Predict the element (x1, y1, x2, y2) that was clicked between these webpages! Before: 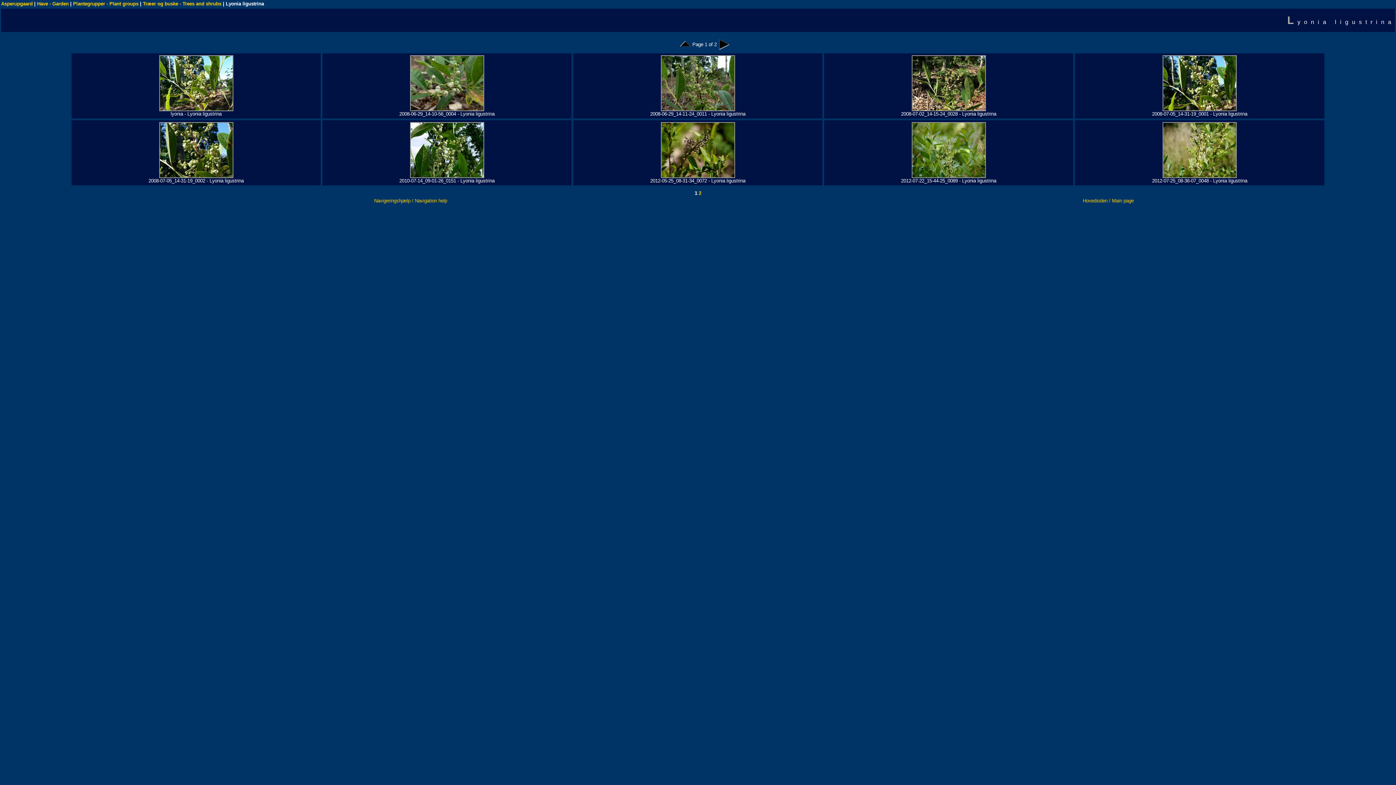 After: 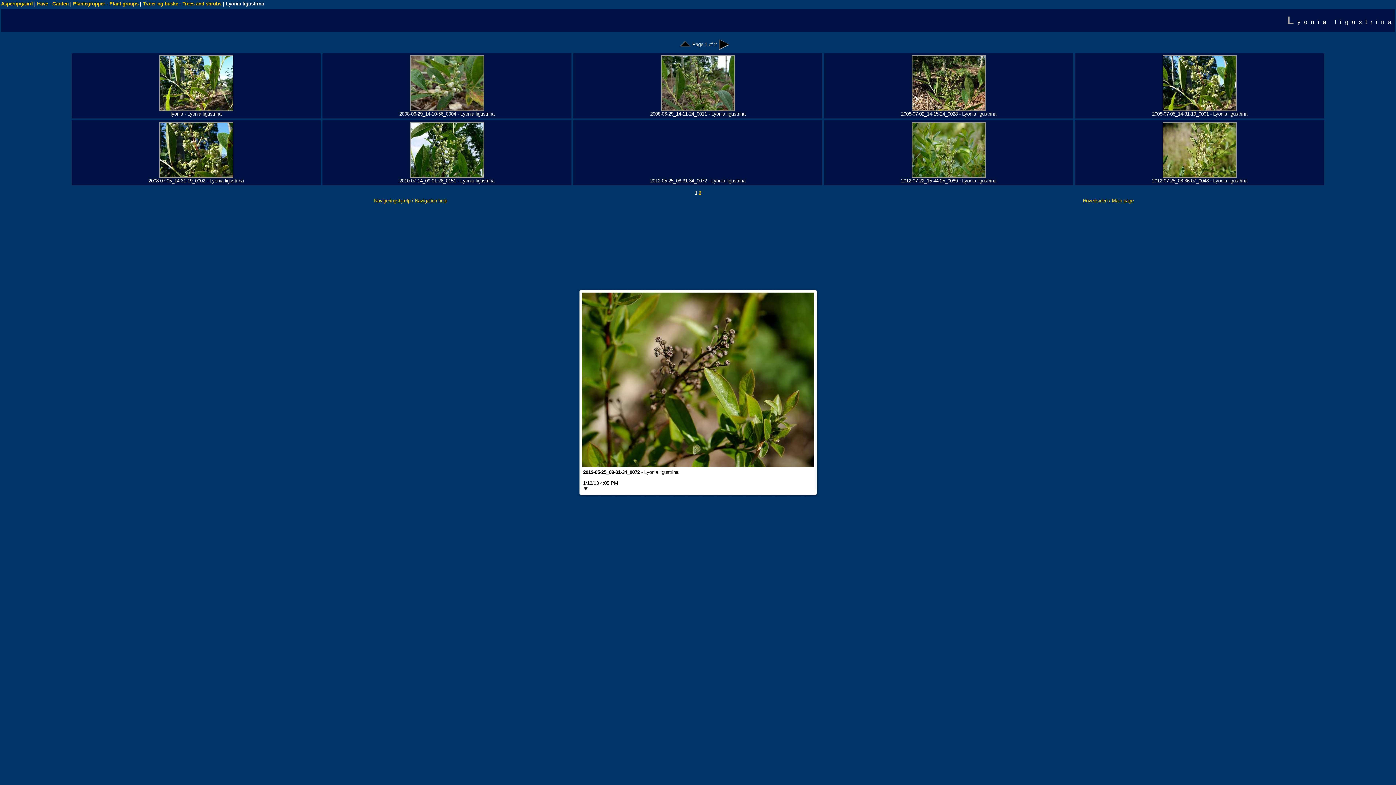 Action: bbox: (660, 173, 735, 179)